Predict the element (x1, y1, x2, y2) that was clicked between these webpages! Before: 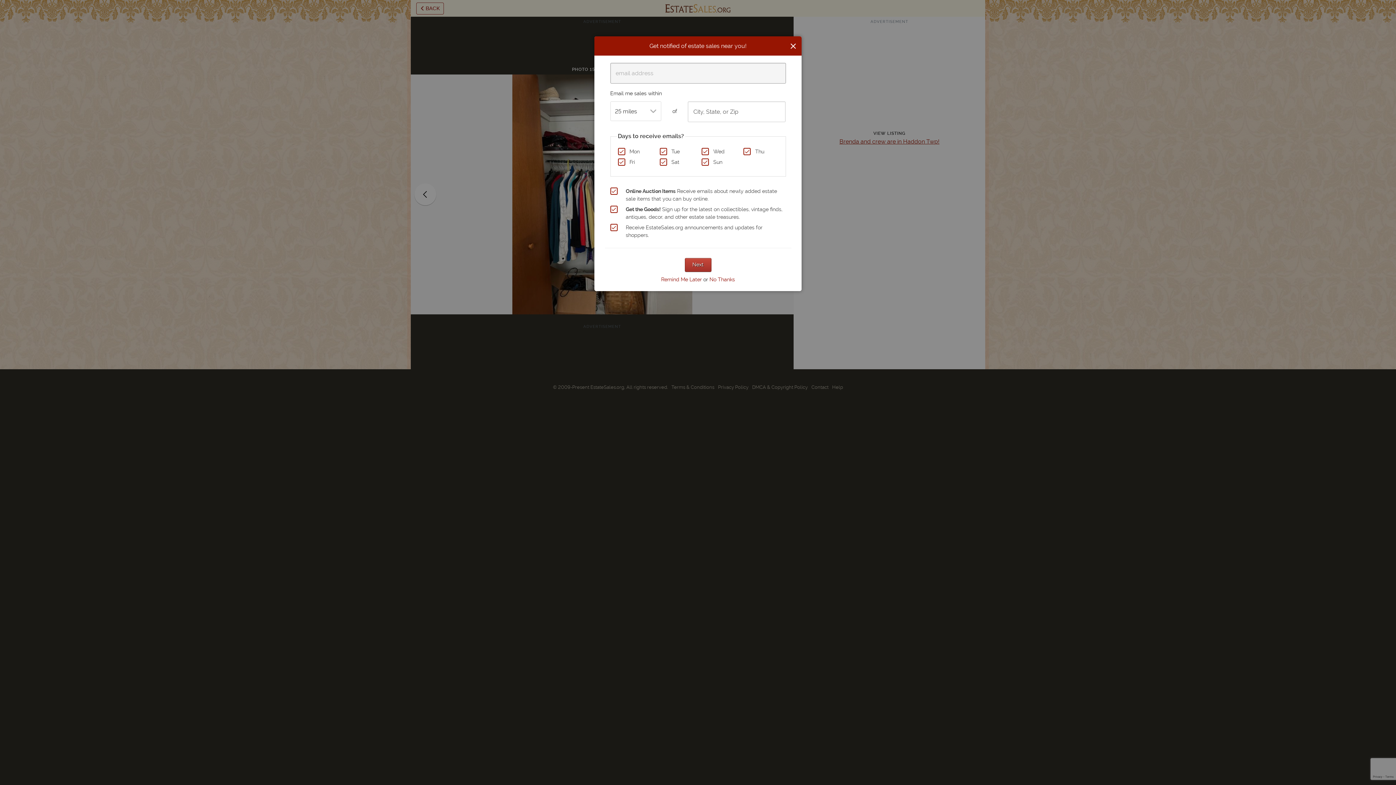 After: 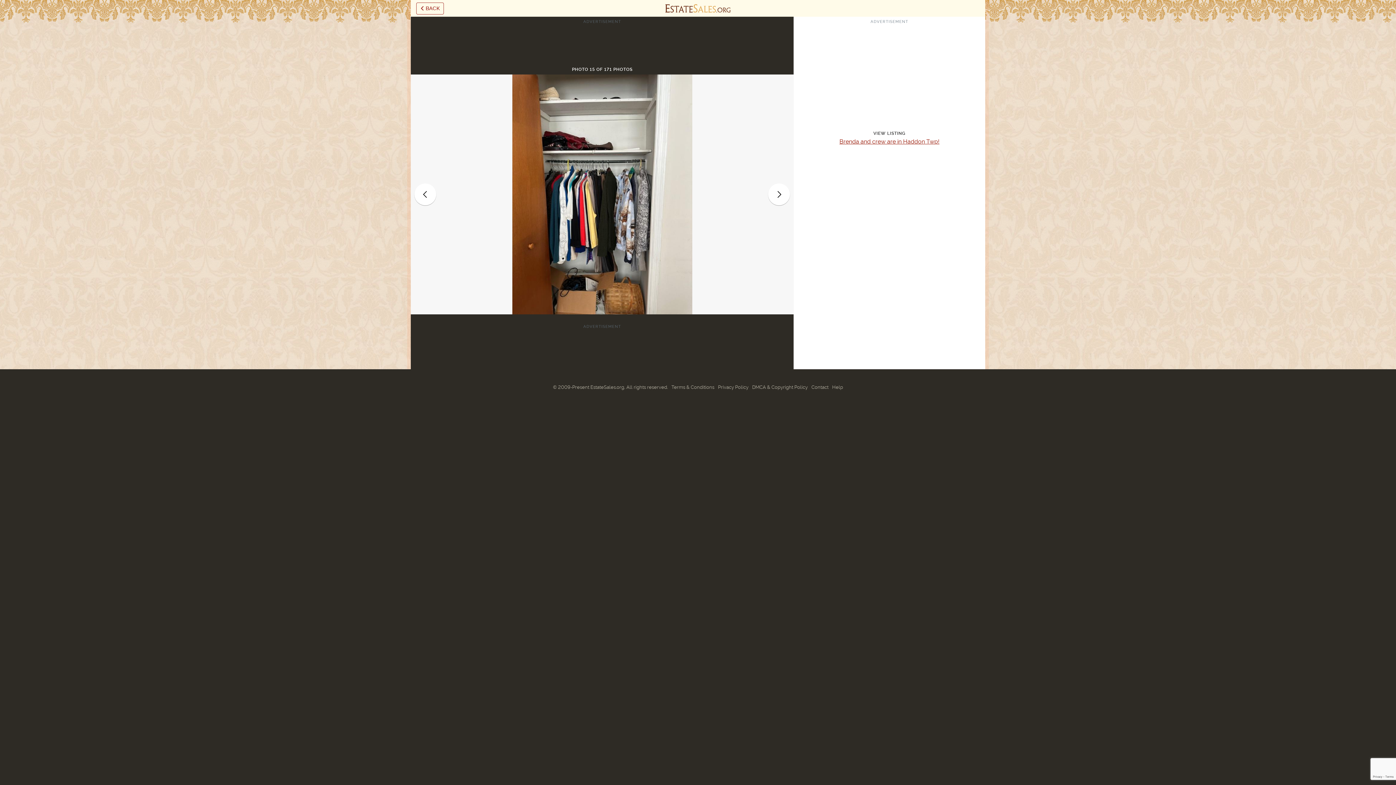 Action: bbox: (790, 41, 796, 50) label: Close